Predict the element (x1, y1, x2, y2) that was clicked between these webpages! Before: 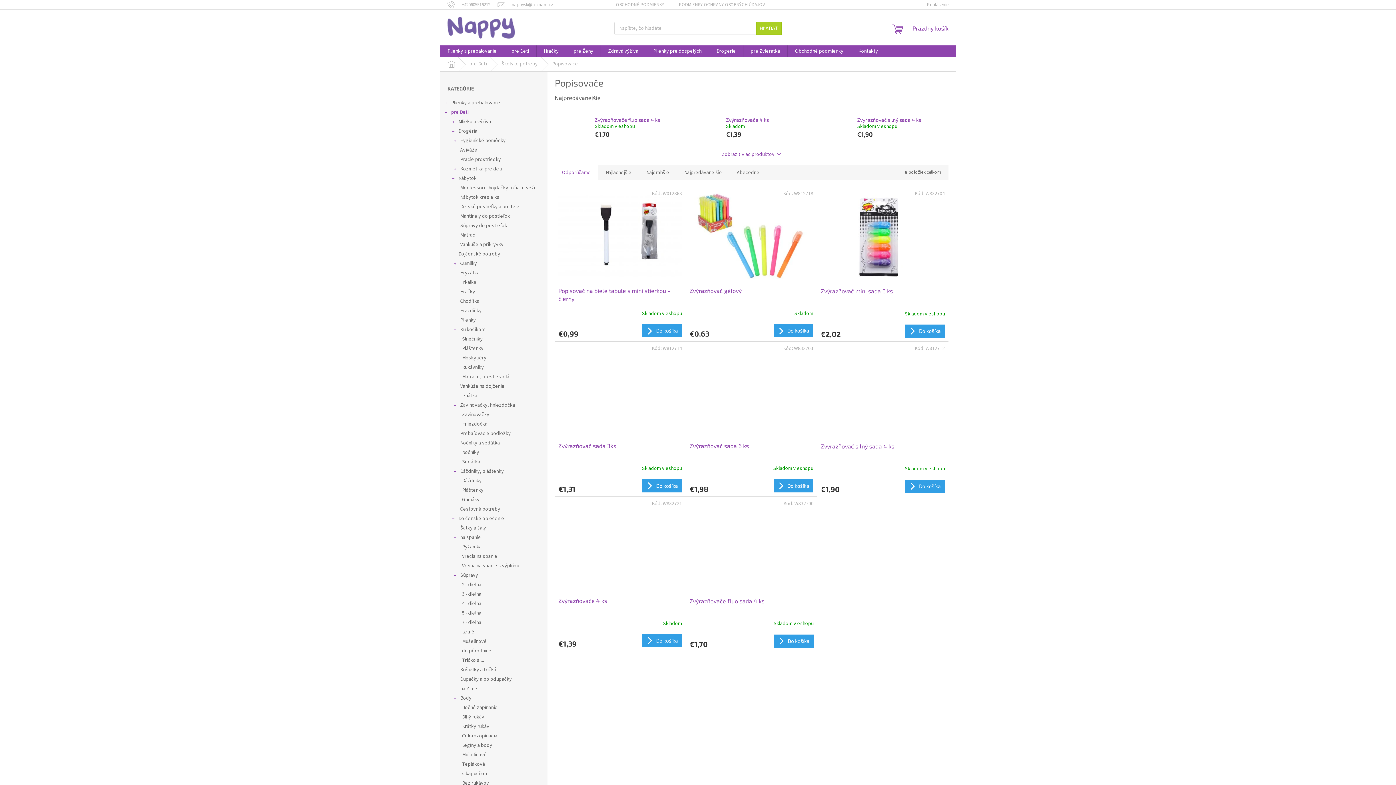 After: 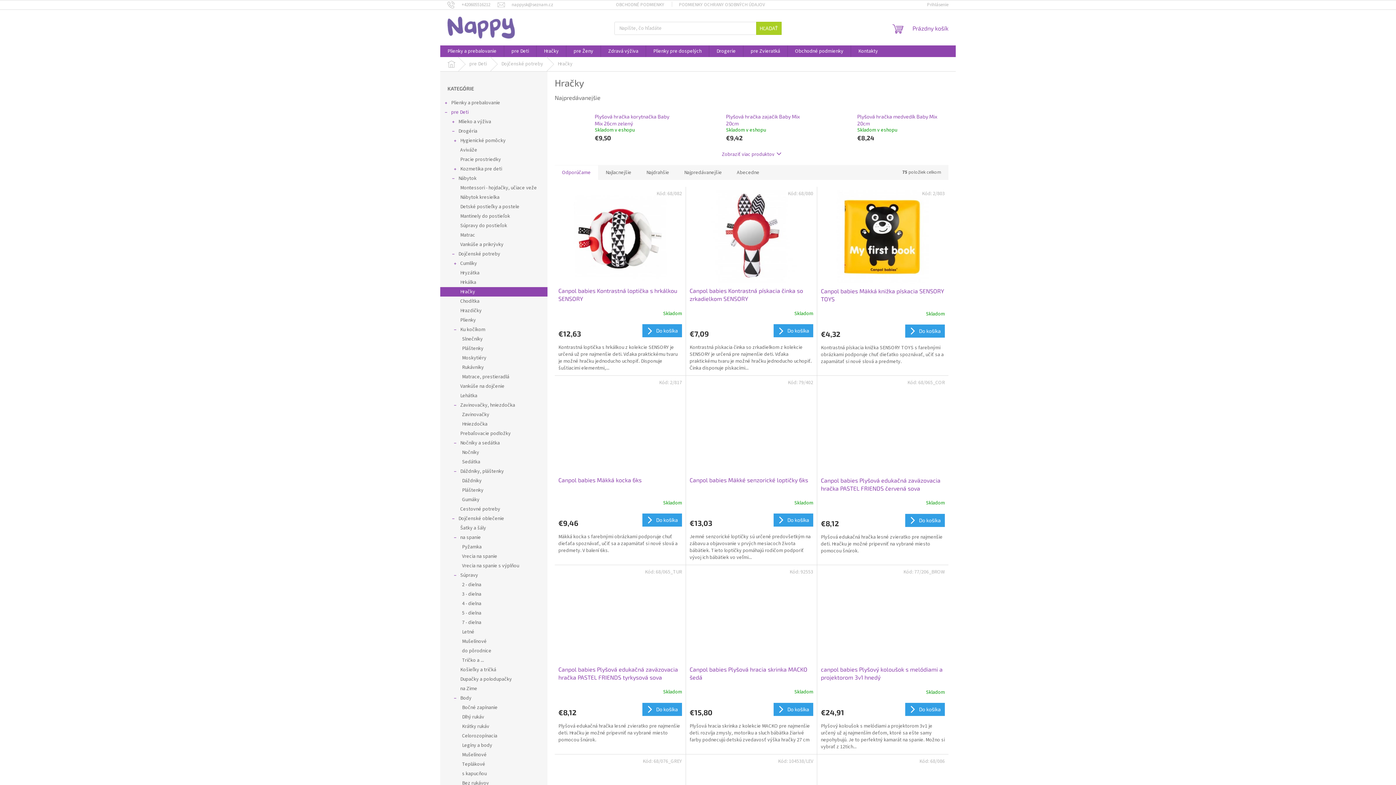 Action: label: Hračky bbox: (440, 287, 547, 296)